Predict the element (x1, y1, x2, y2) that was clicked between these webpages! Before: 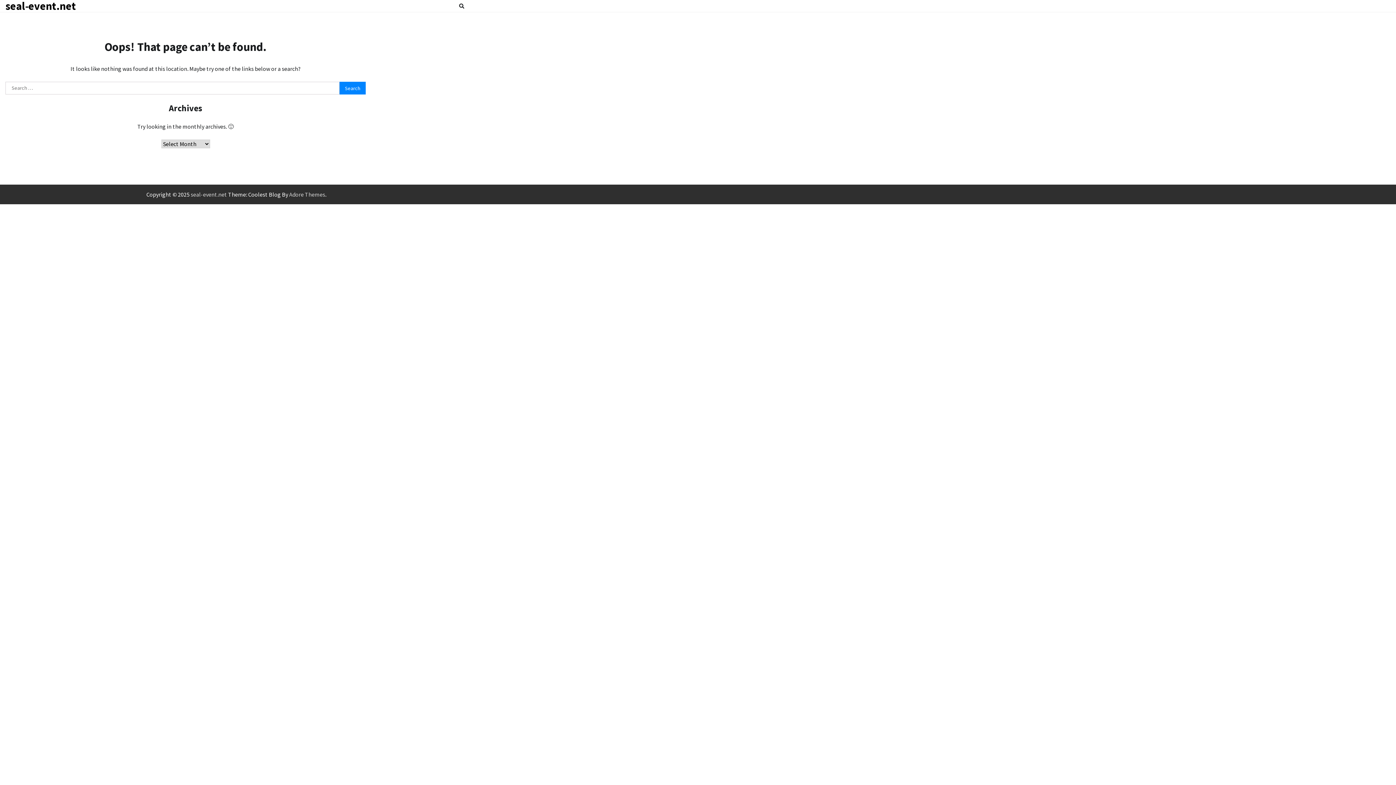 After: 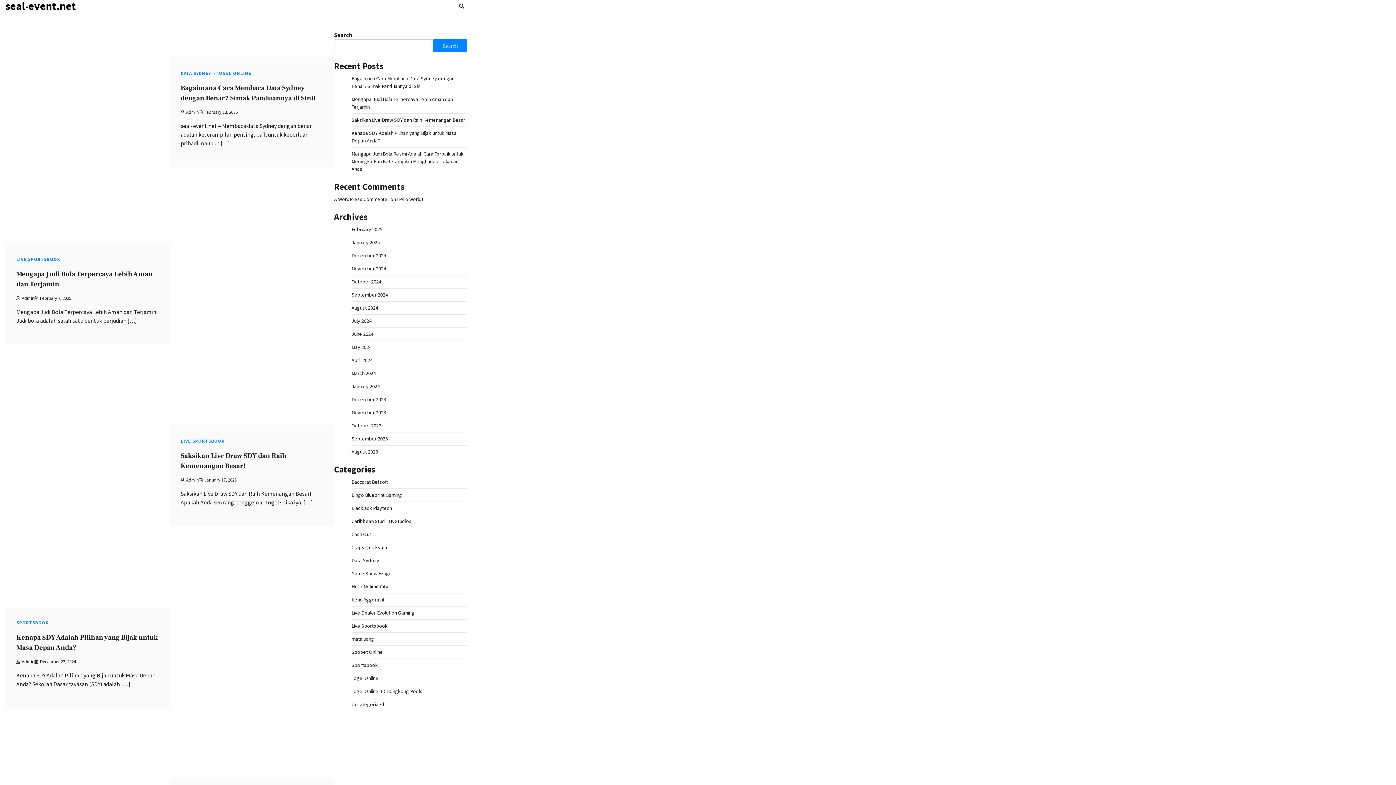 Action: bbox: (190, 191, 227, 198) label: seal-event.net